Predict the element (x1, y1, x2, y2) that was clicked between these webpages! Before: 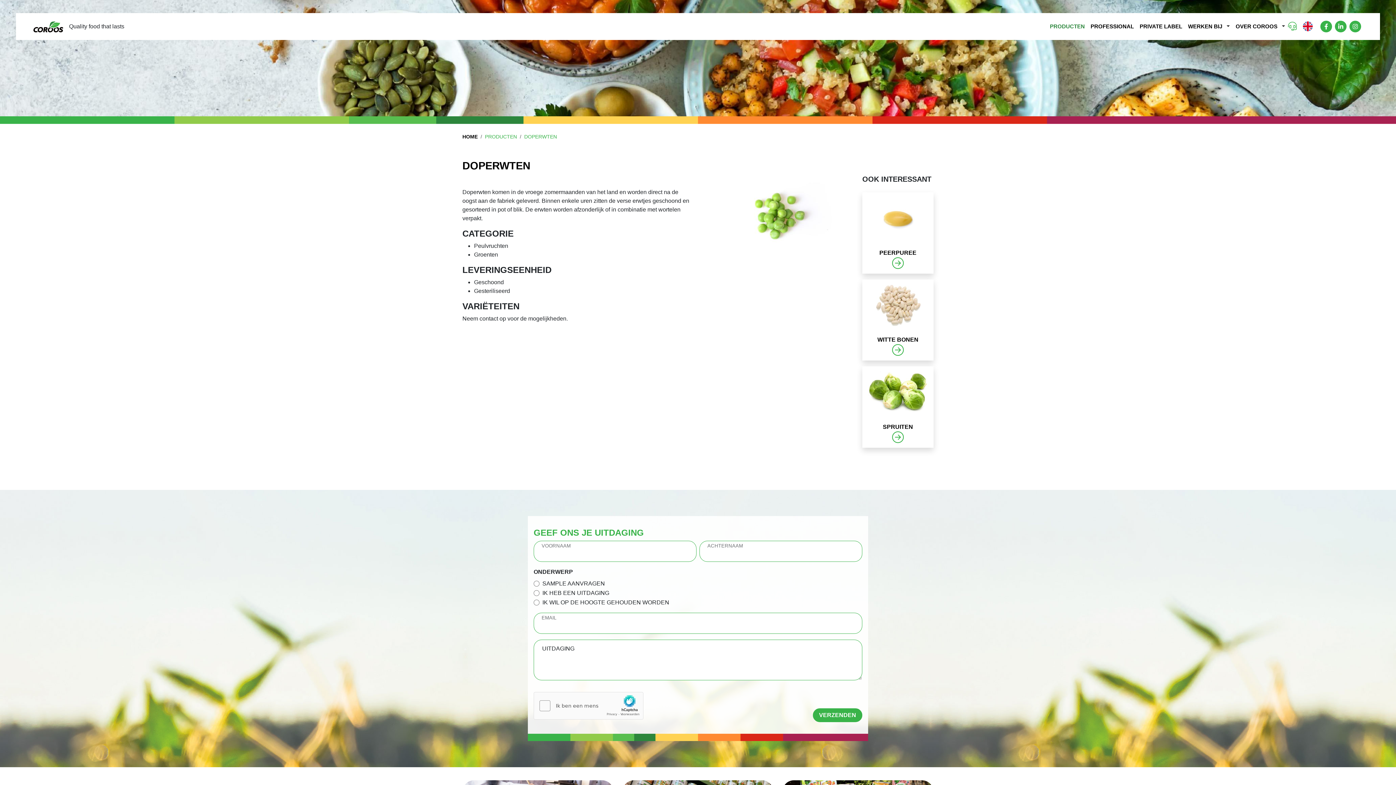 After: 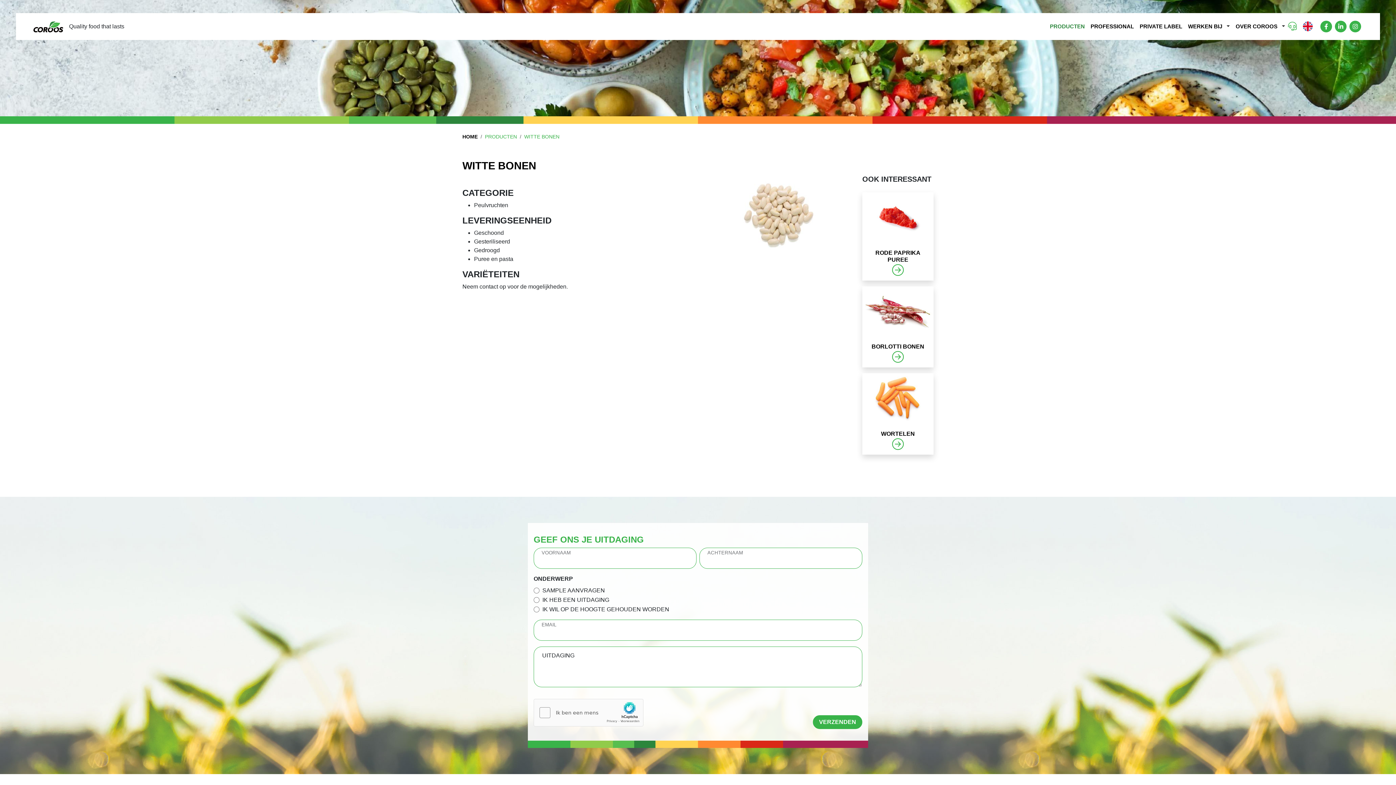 Action: bbox: (868, 346, 928, 354)